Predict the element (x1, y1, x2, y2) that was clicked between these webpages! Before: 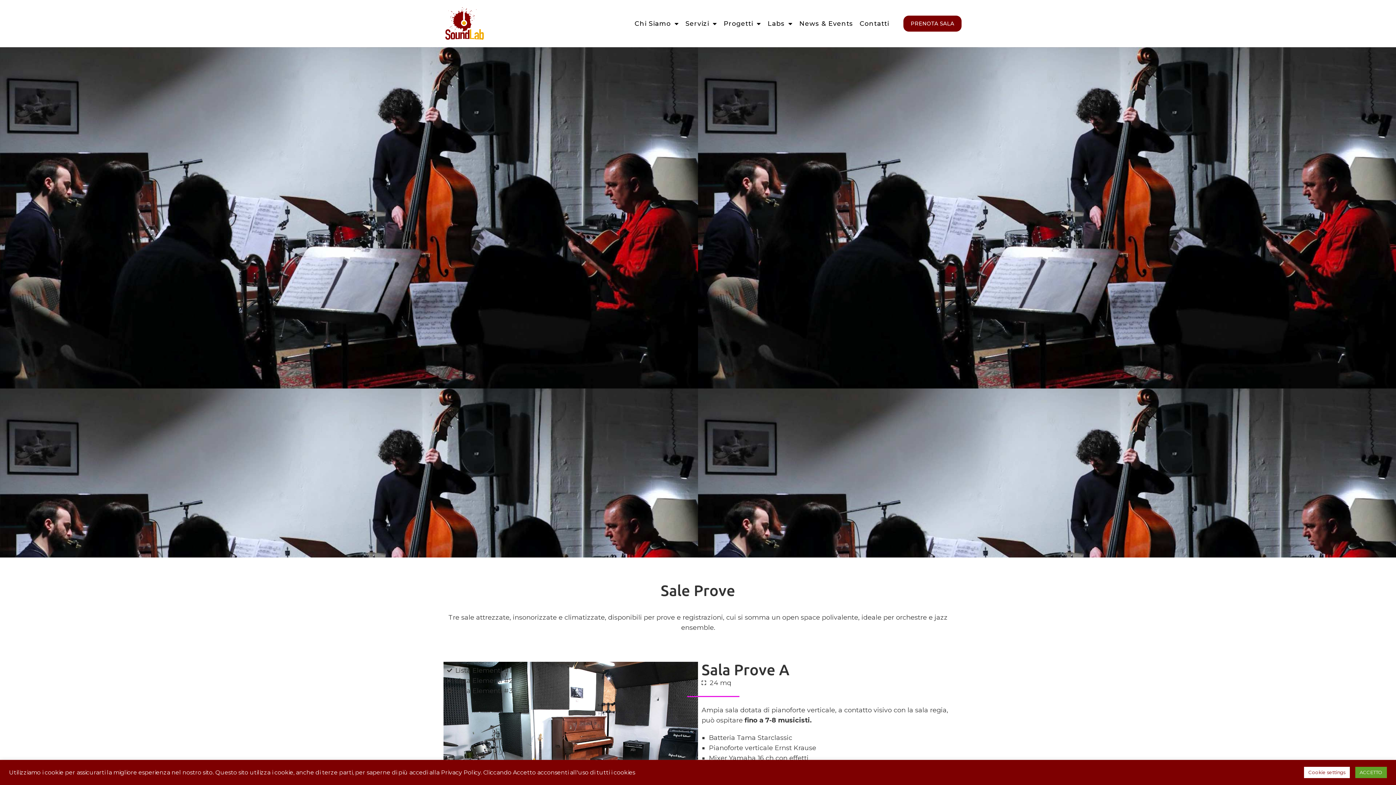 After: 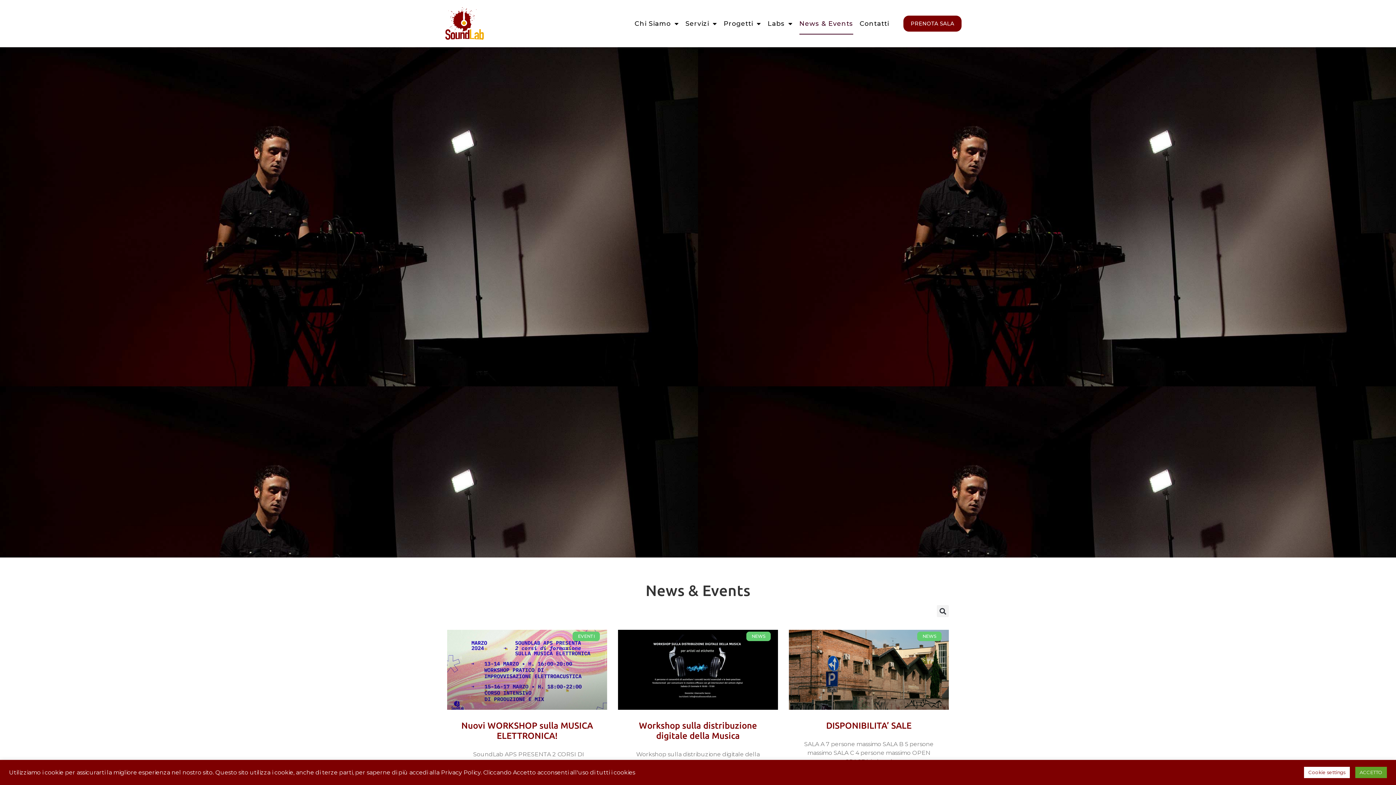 Action: label: News & Events bbox: (799, 12, 853, 34)